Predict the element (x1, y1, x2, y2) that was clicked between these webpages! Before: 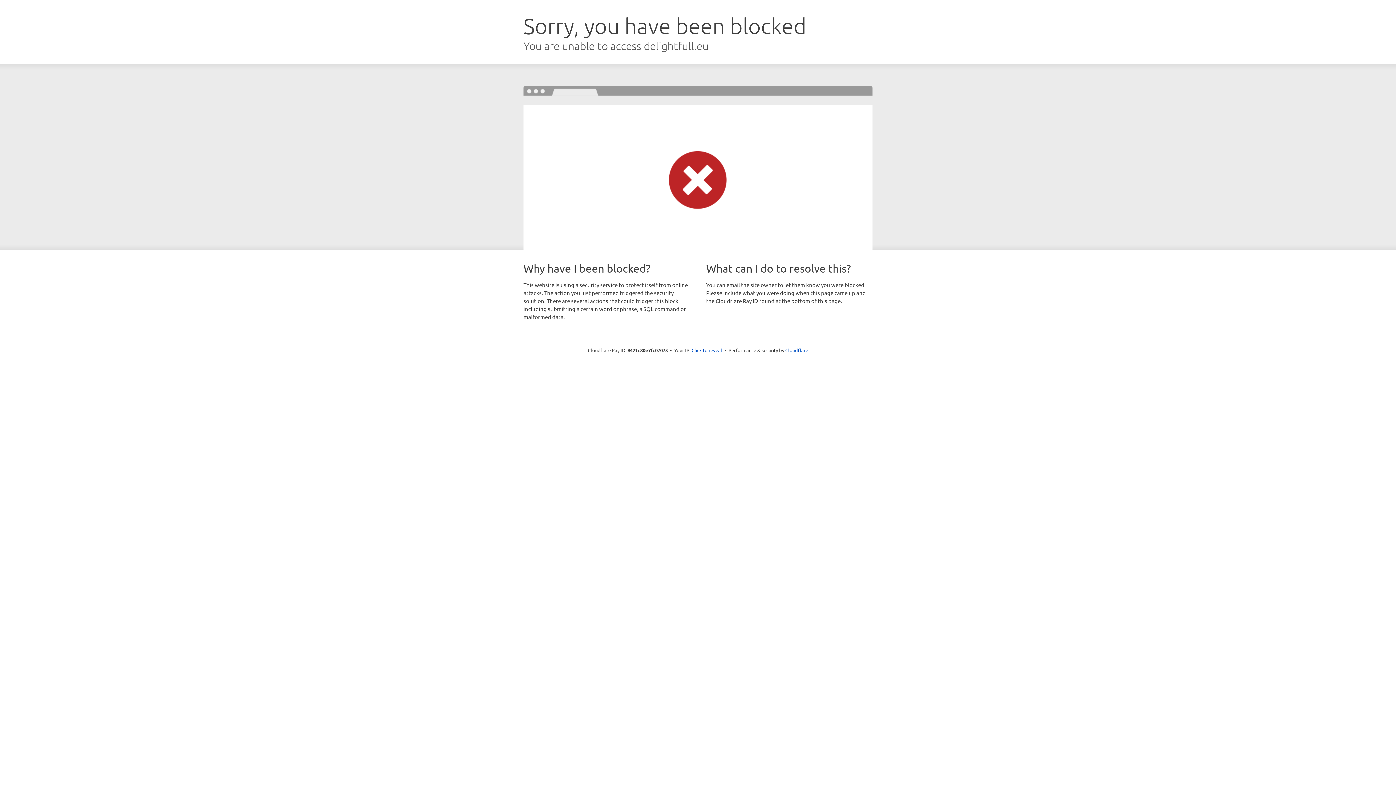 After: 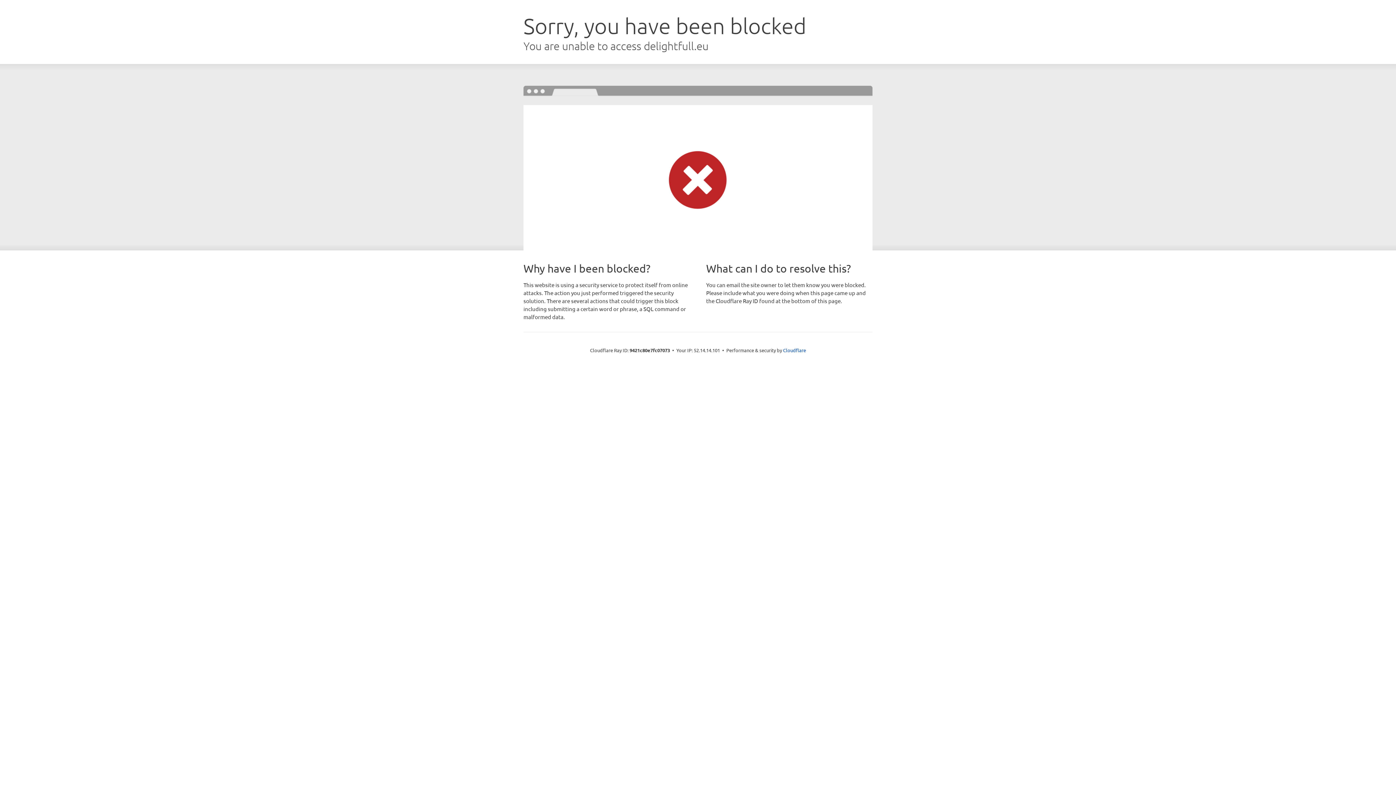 Action: bbox: (691, 346, 722, 353) label: Click to reveal